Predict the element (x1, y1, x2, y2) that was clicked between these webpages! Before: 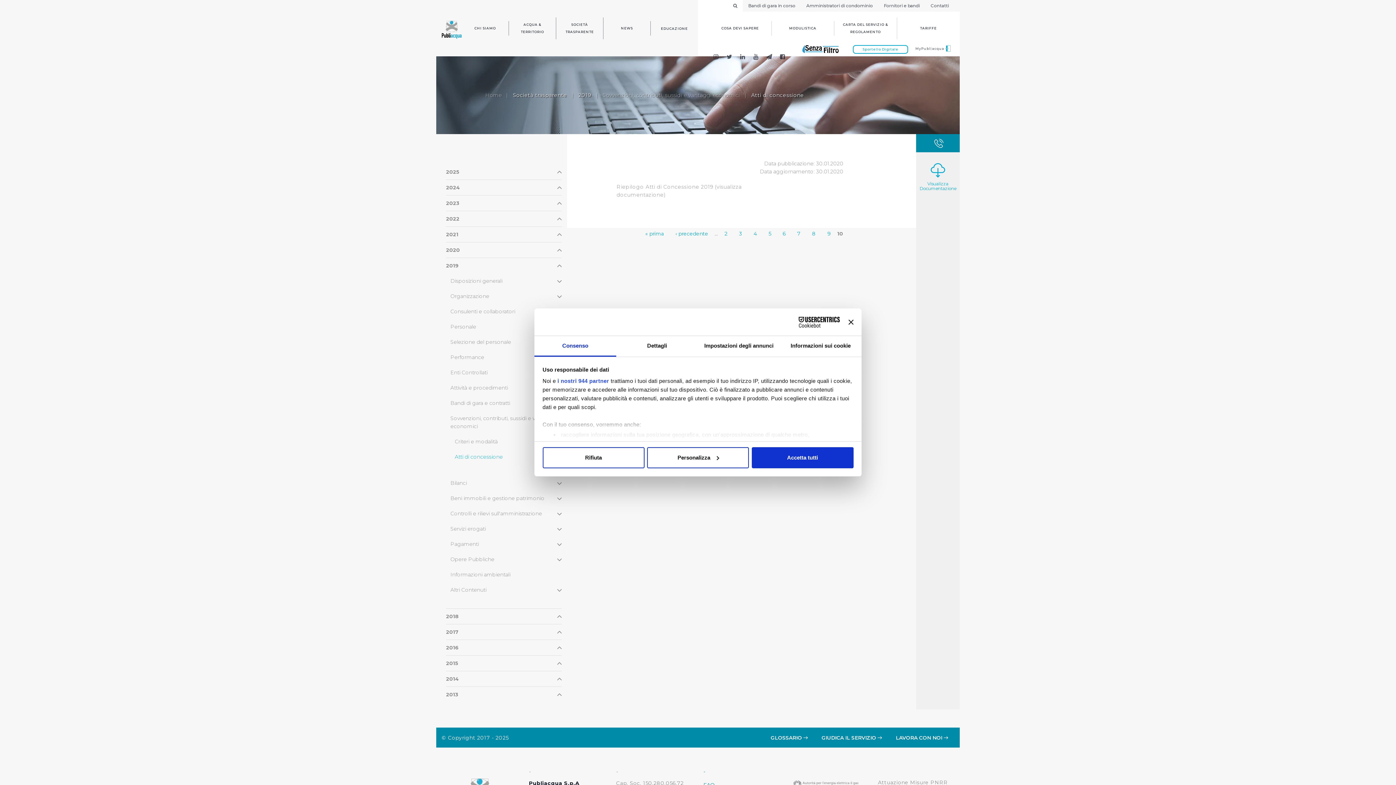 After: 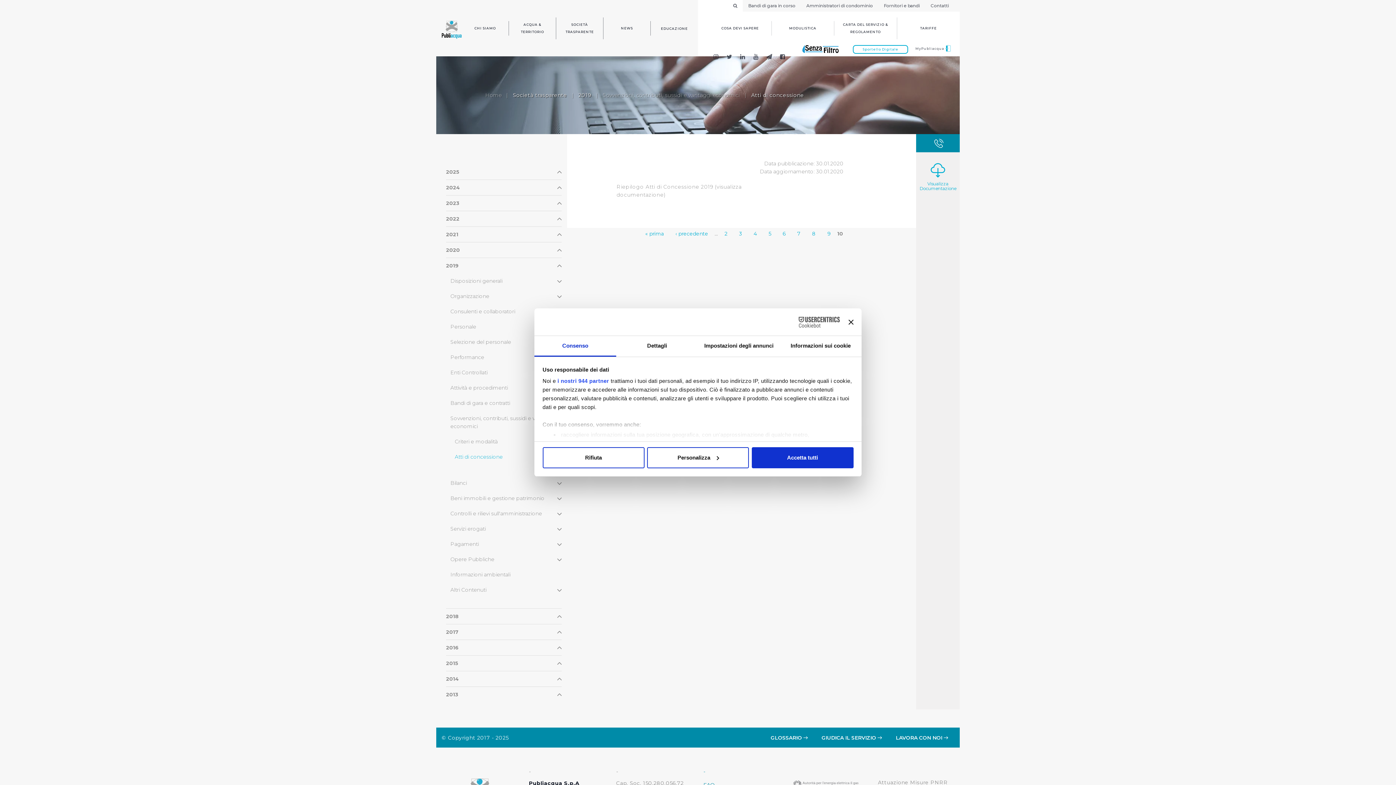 Action: bbox: (776, 316, 840, 327) label: Cookiebot - opens in a new window